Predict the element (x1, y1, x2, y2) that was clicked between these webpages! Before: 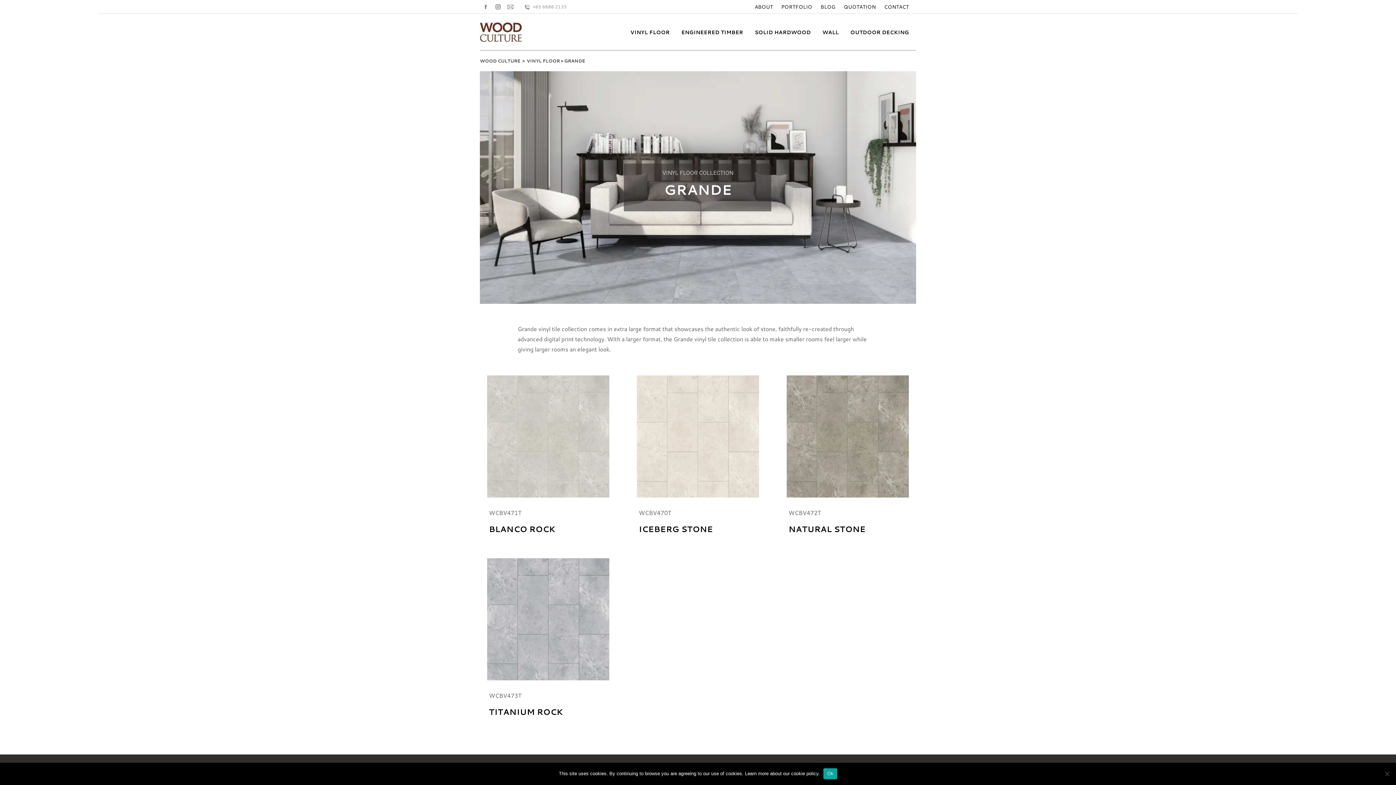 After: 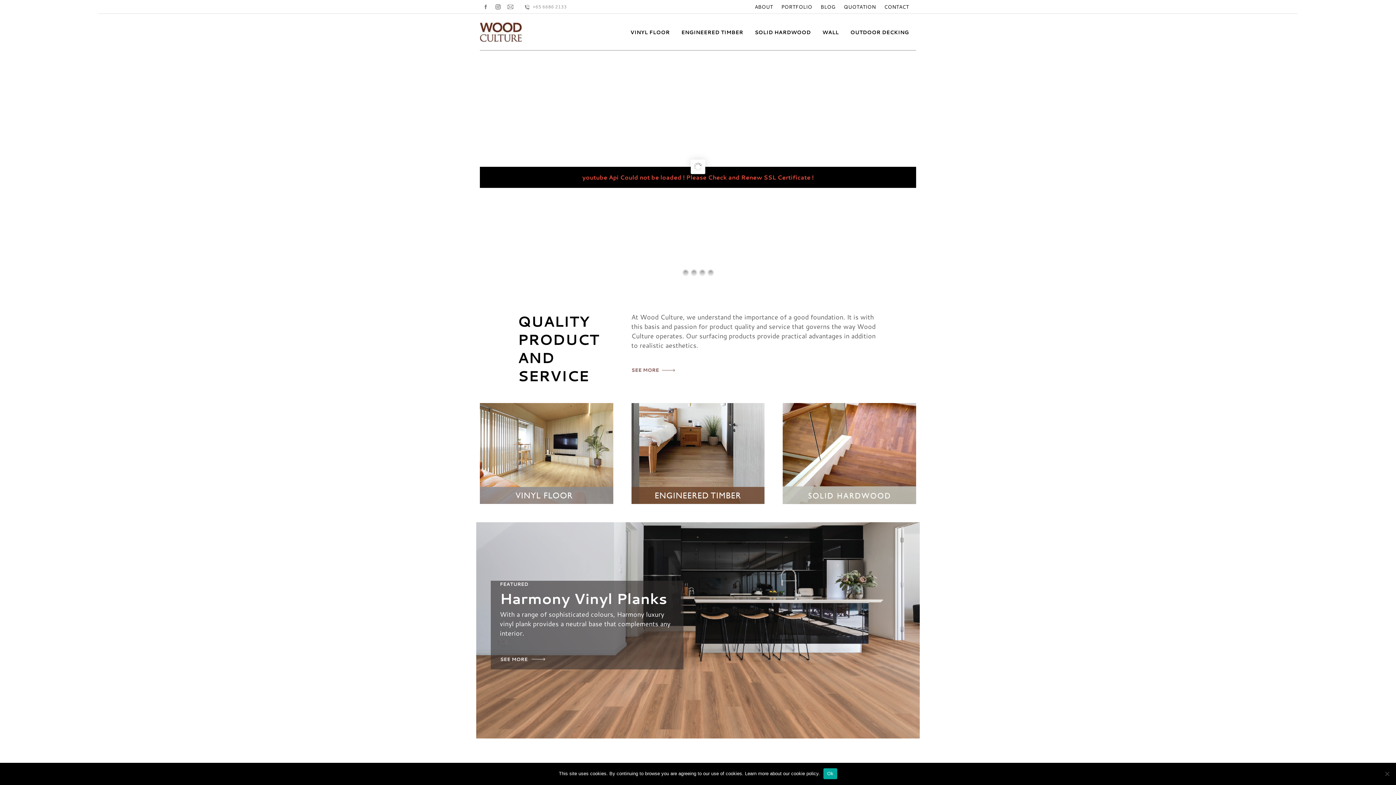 Action: bbox: (480, 22, 523, 41)